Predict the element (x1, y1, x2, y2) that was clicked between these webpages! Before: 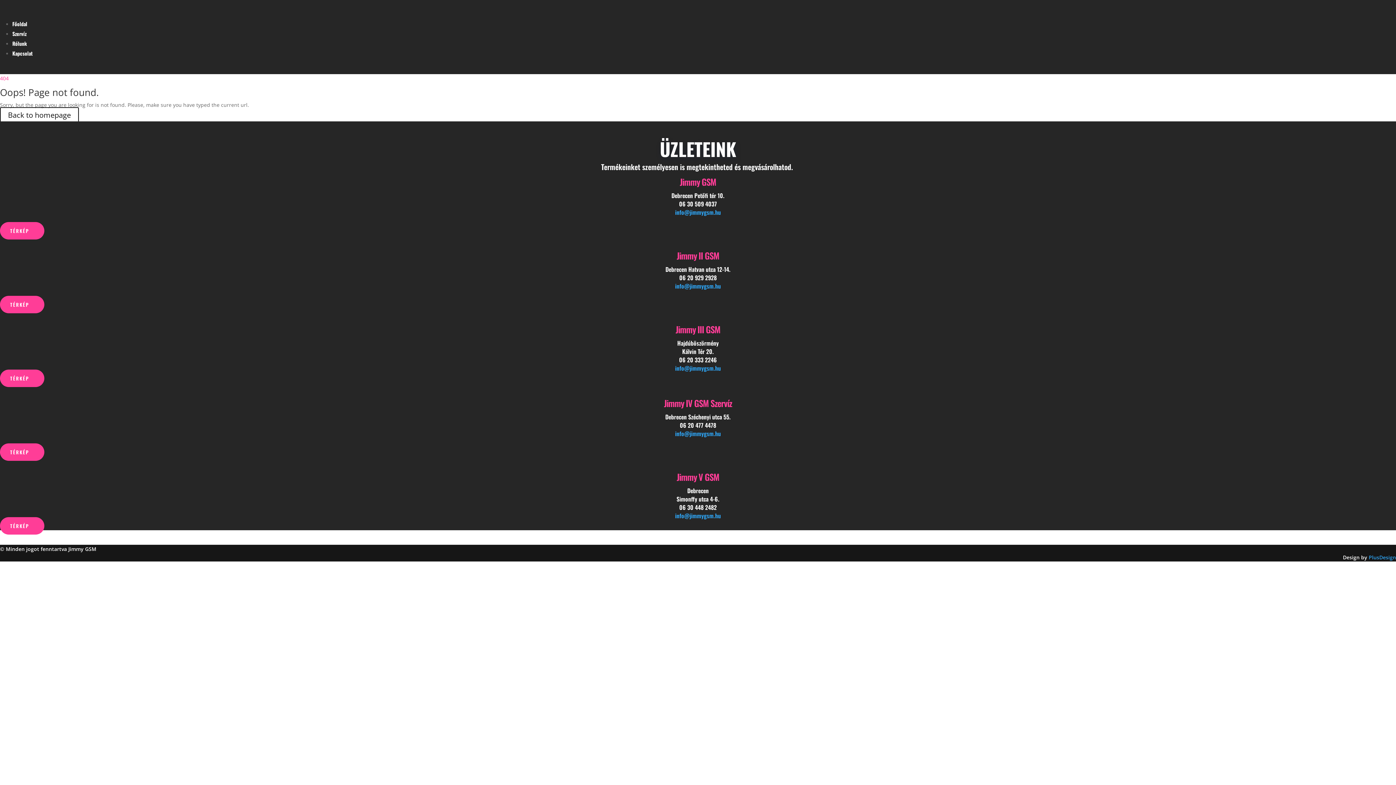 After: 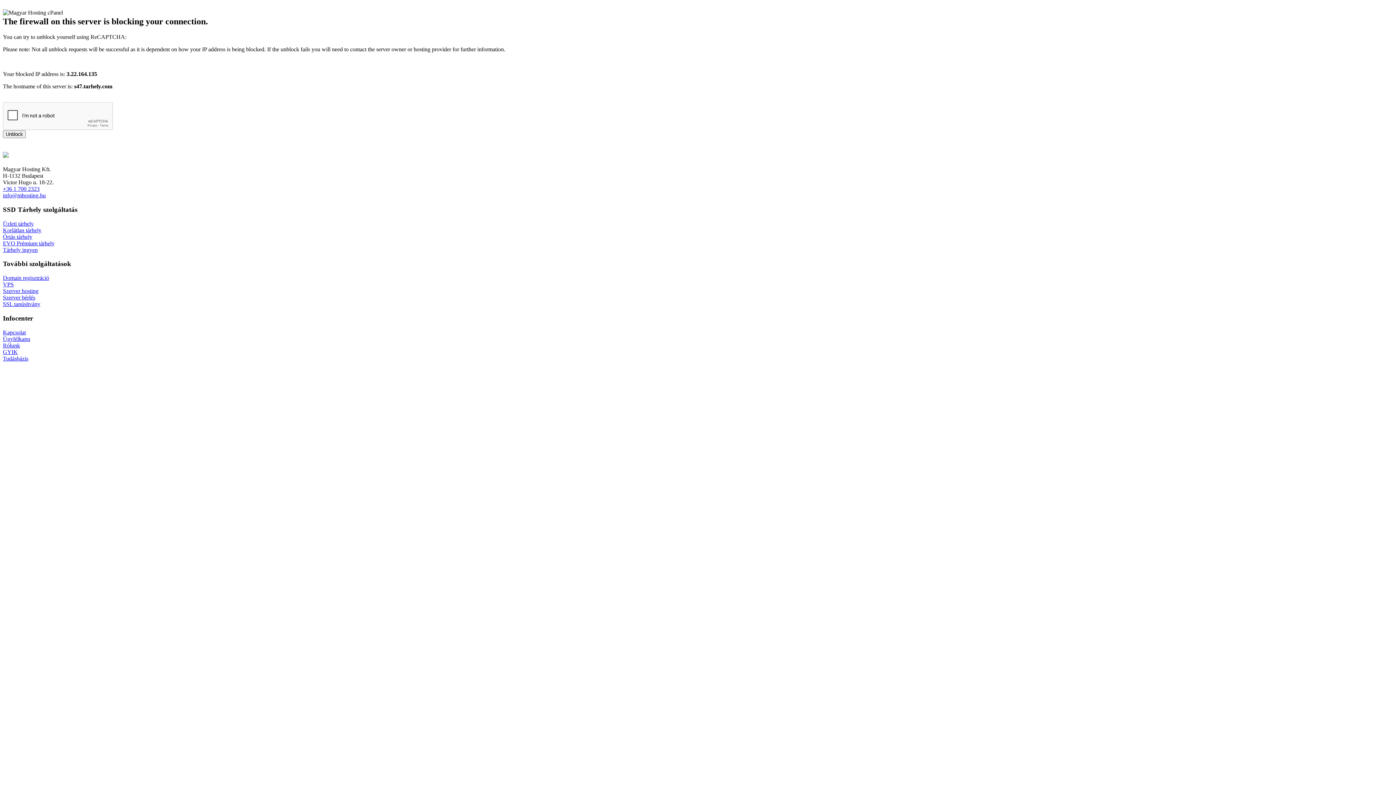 Action: label: Rólunk bbox: (12, 39, 26, 47)